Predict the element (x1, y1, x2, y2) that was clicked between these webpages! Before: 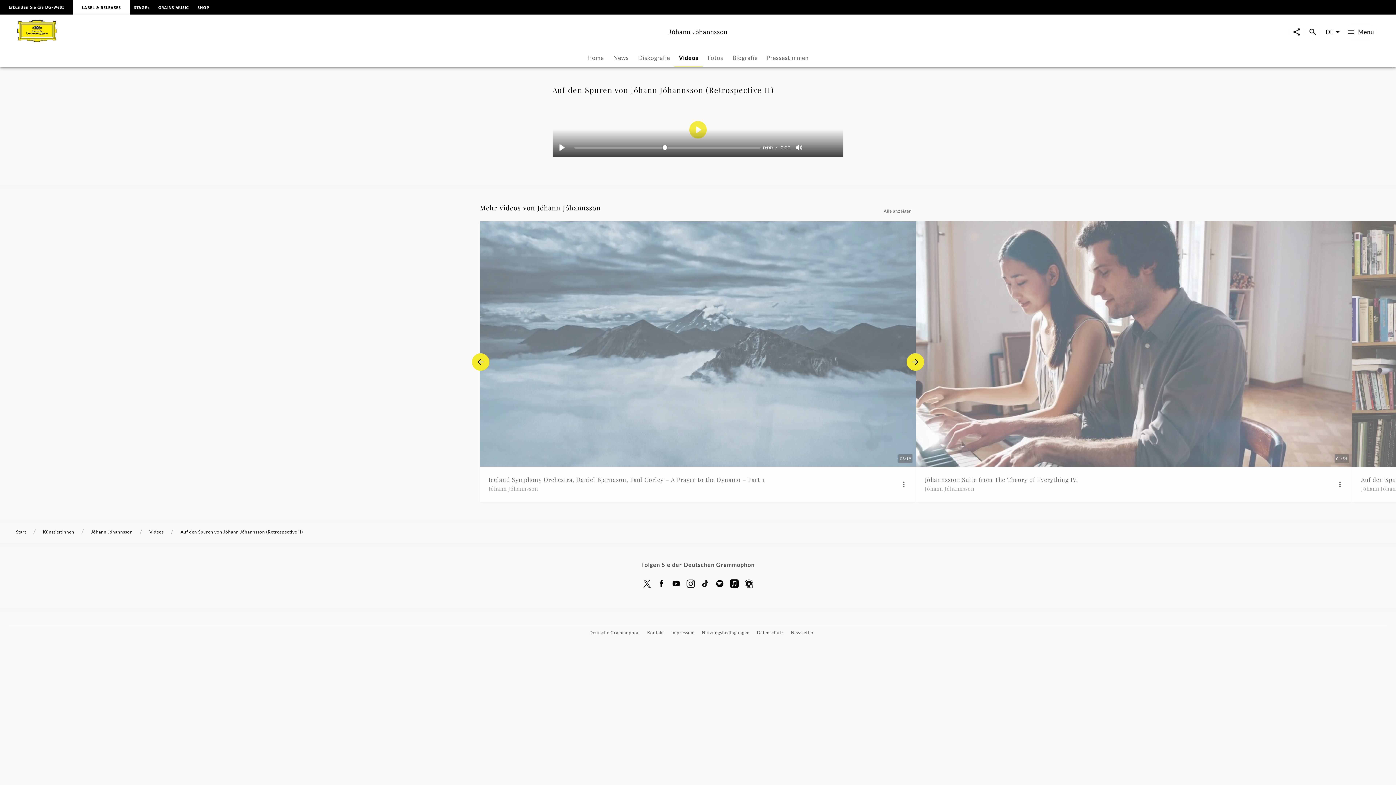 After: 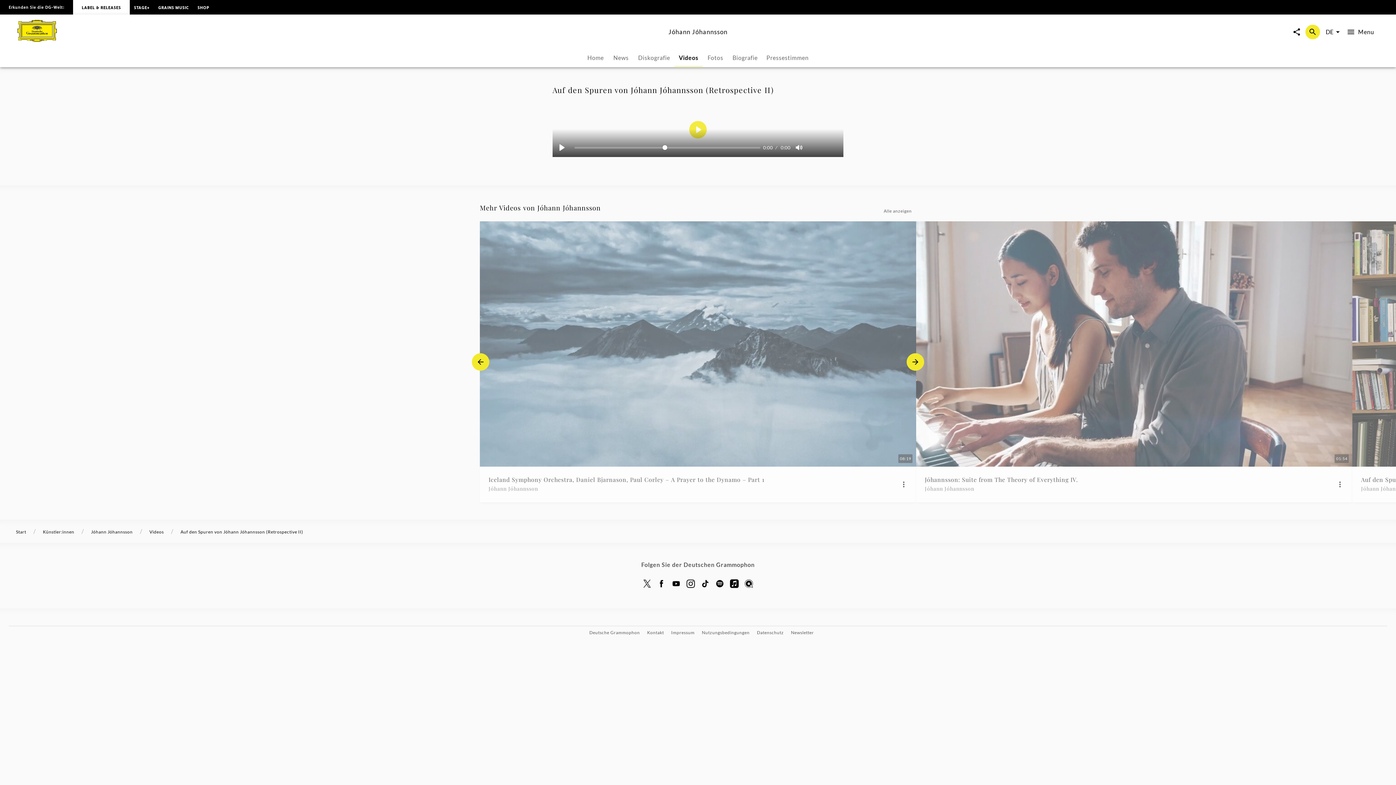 Action: bbox: (1305, 24, 1320, 39) label: Suche Overlay öffnen